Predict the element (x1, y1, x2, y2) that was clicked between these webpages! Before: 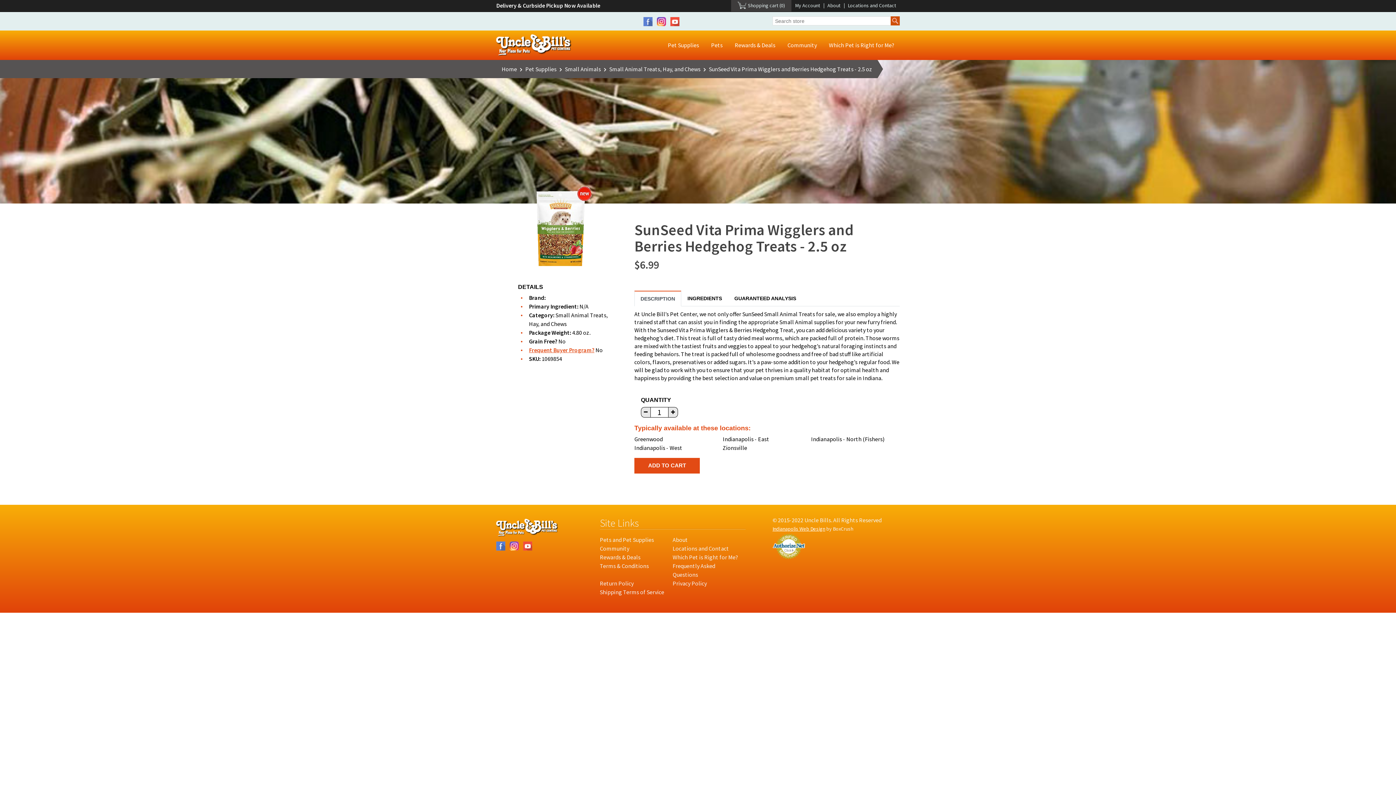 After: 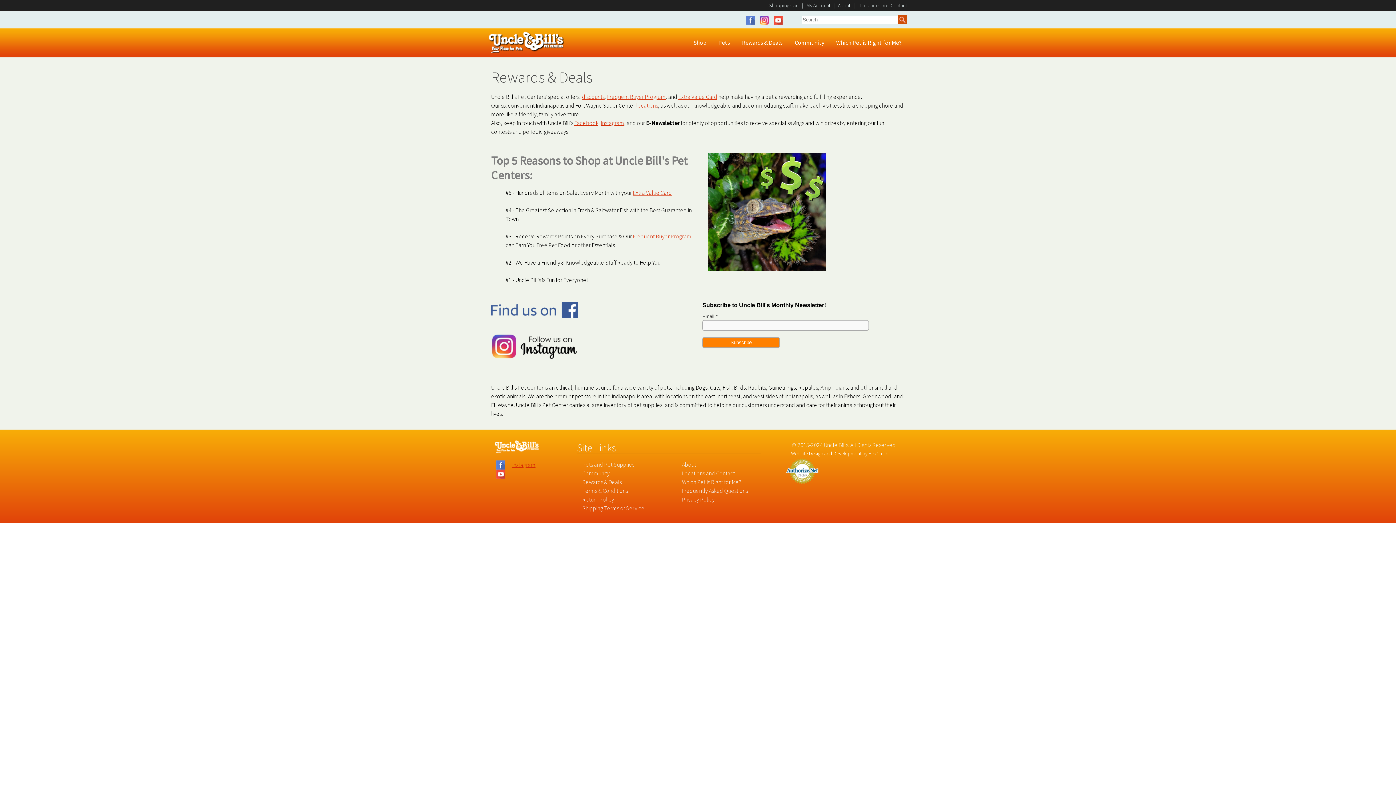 Action: label: Rewards & Deals bbox: (600, 553, 640, 560)